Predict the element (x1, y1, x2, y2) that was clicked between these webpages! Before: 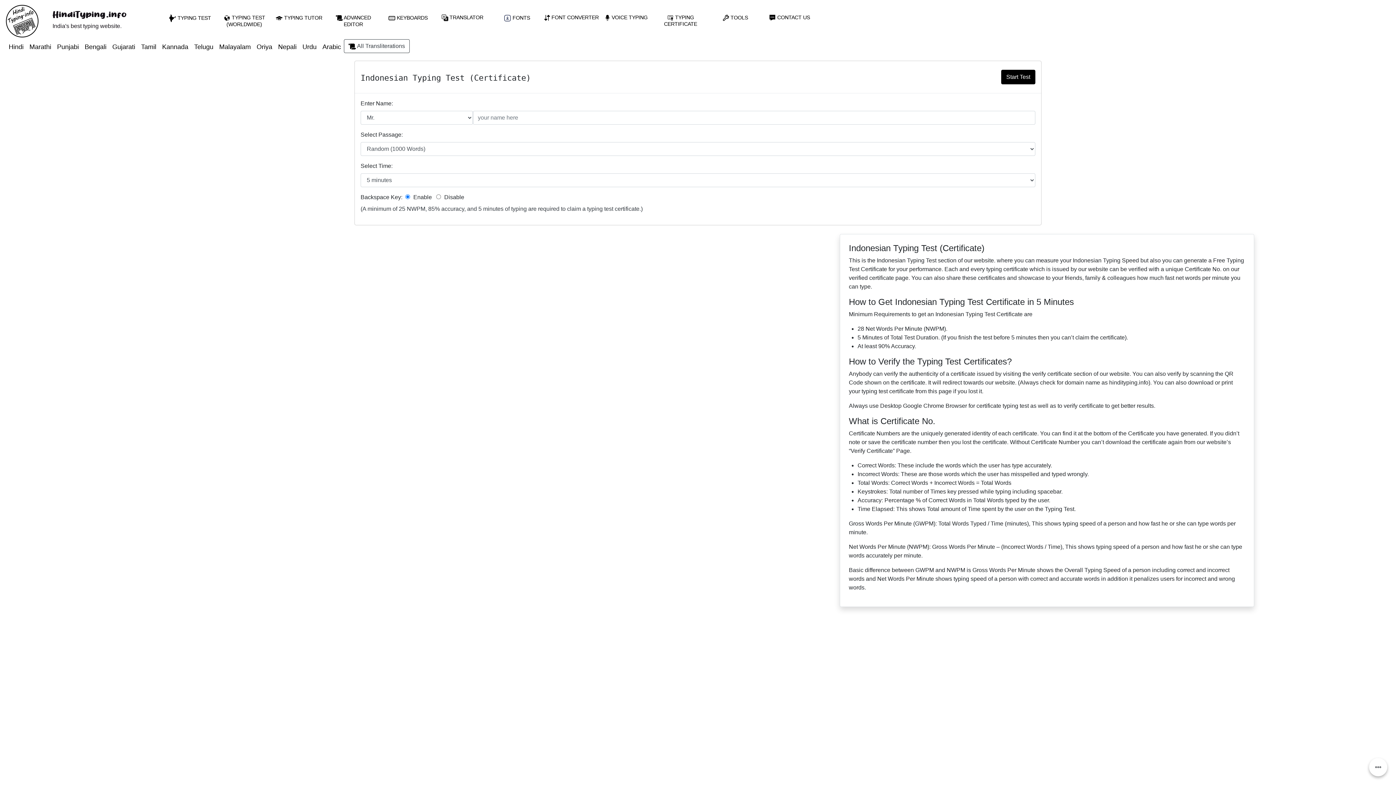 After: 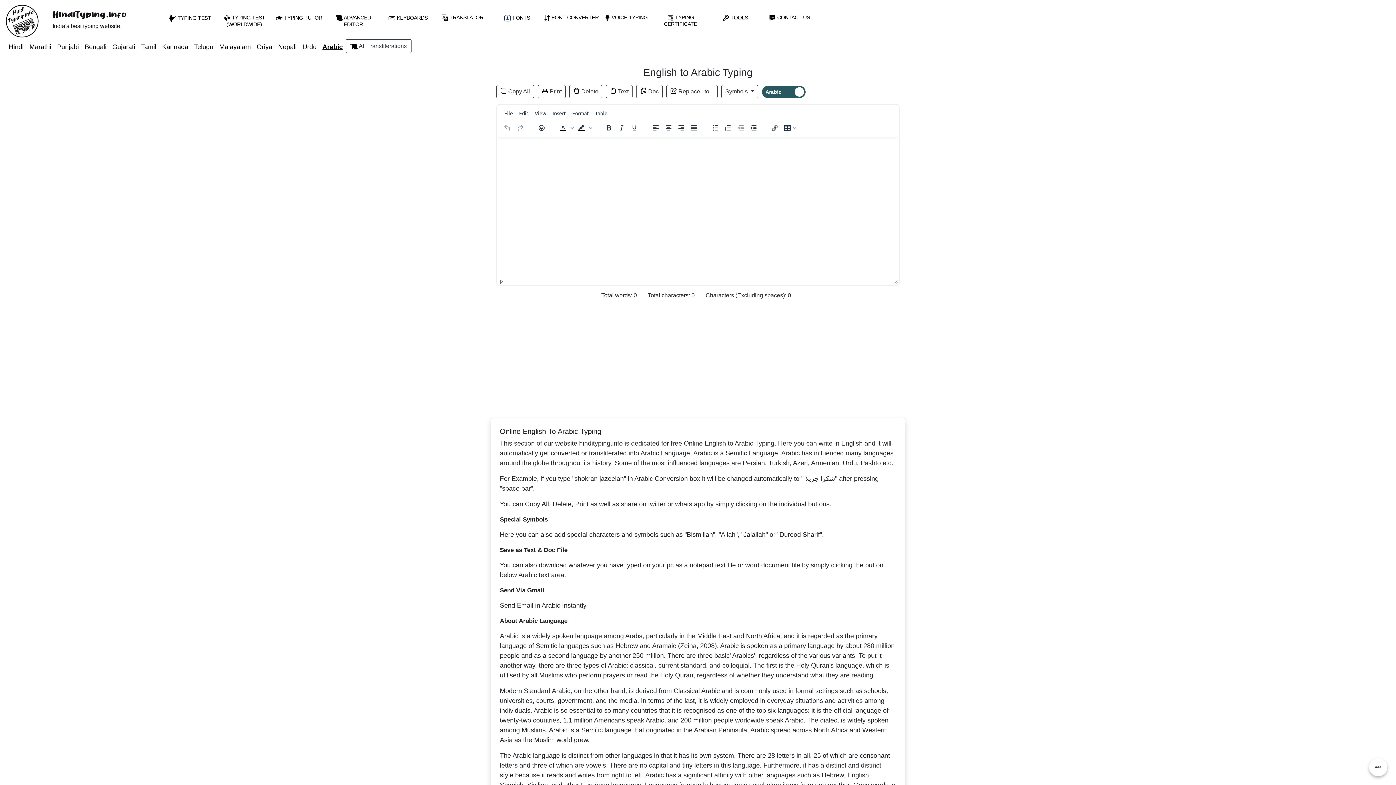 Action: label: Arabic bbox: (319, 39, 344, 54)